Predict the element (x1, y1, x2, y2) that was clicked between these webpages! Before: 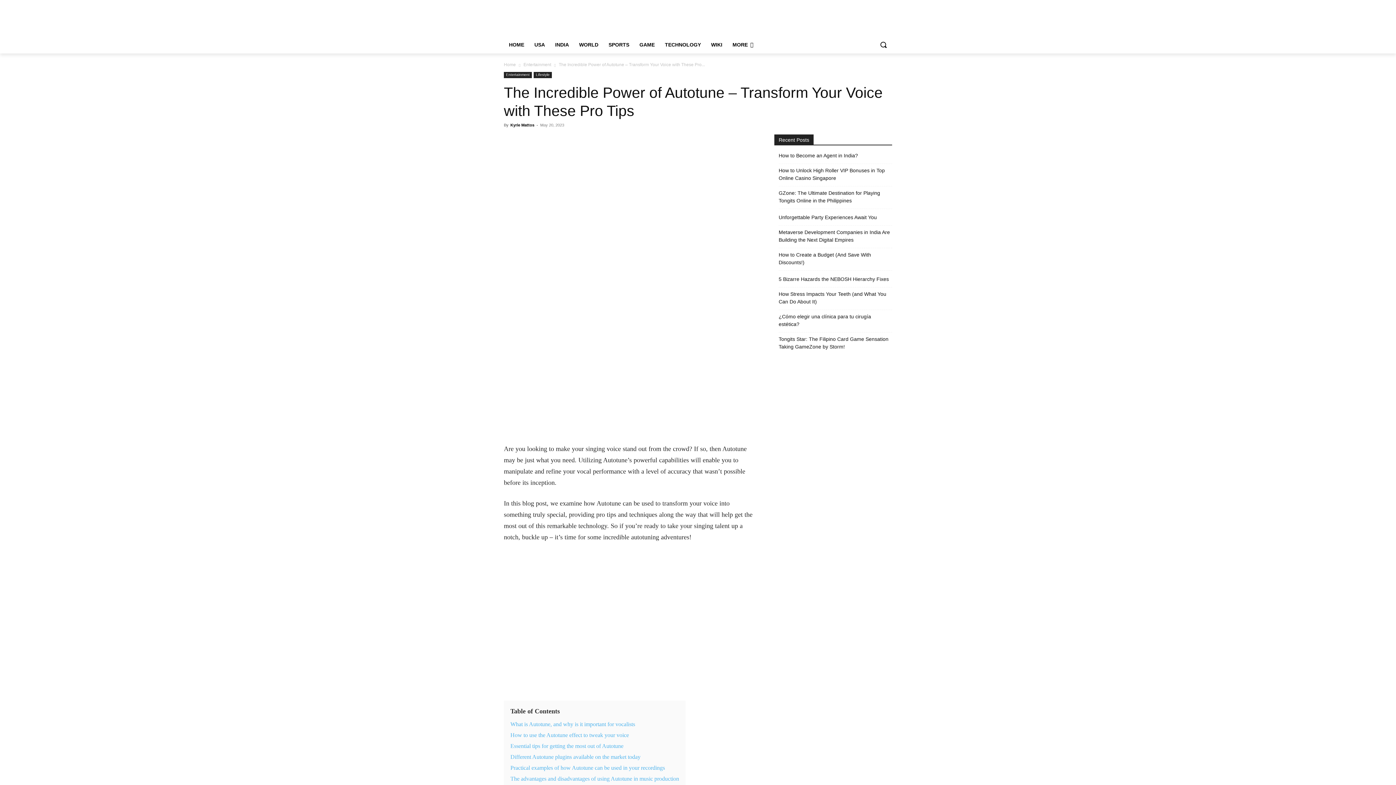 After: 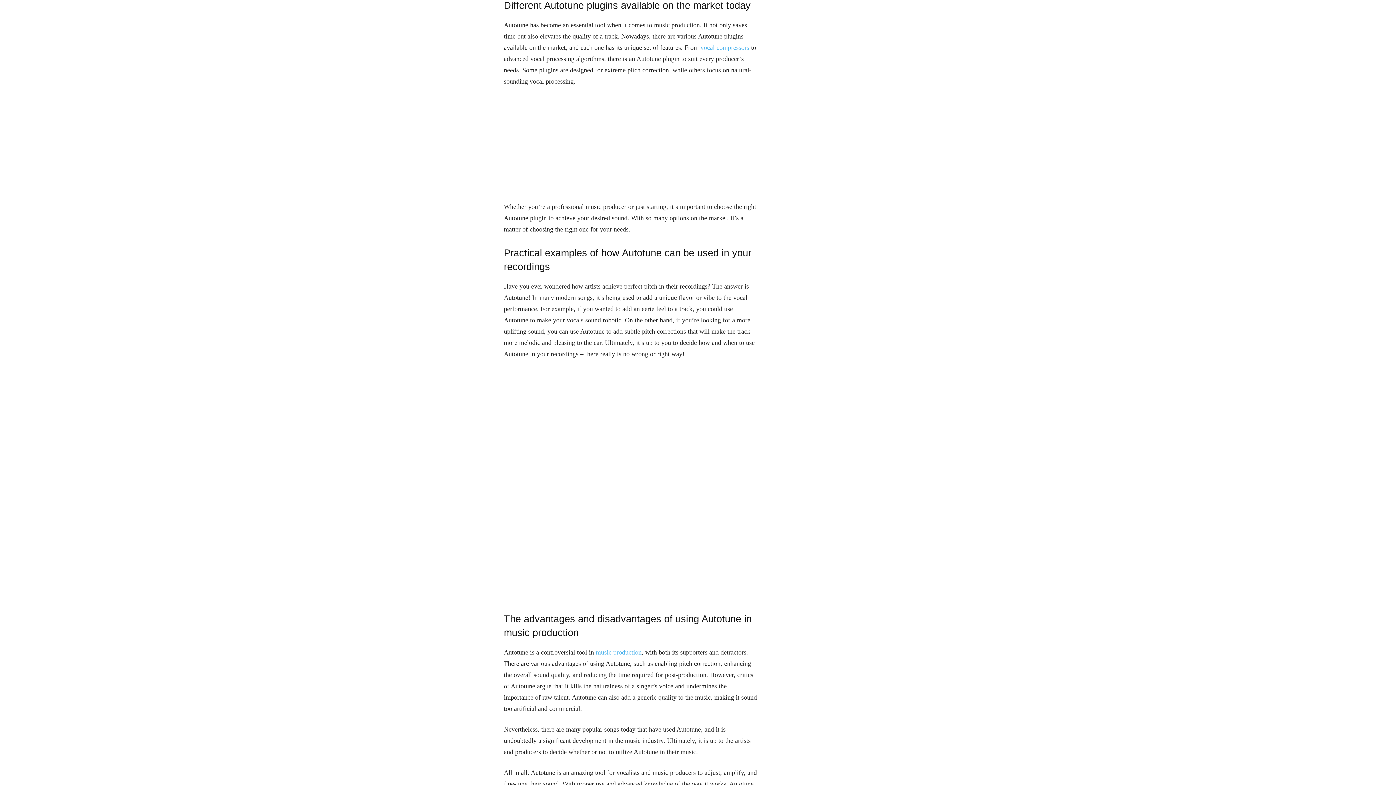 Action: bbox: (510, 754, 640, 760) label: Different Autotune plugins available on the market today